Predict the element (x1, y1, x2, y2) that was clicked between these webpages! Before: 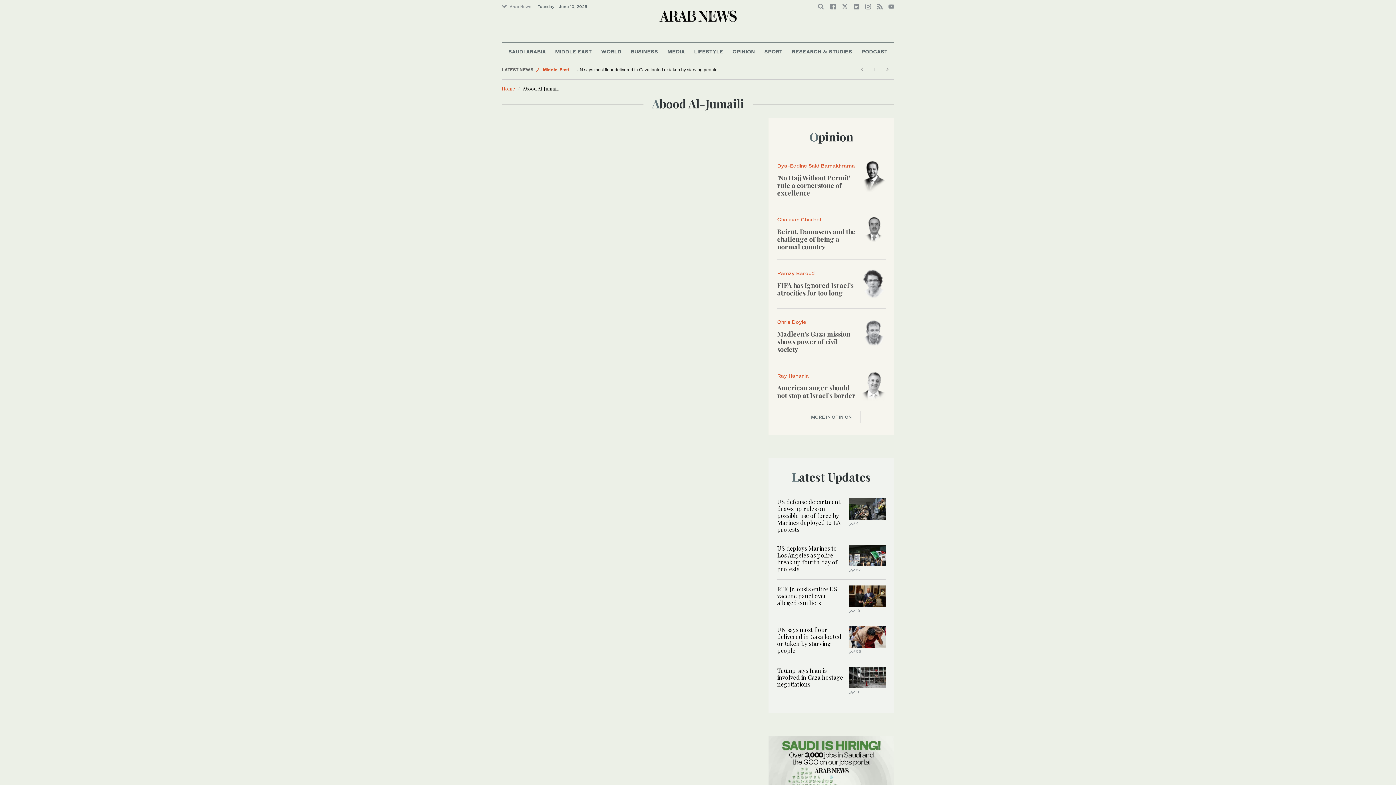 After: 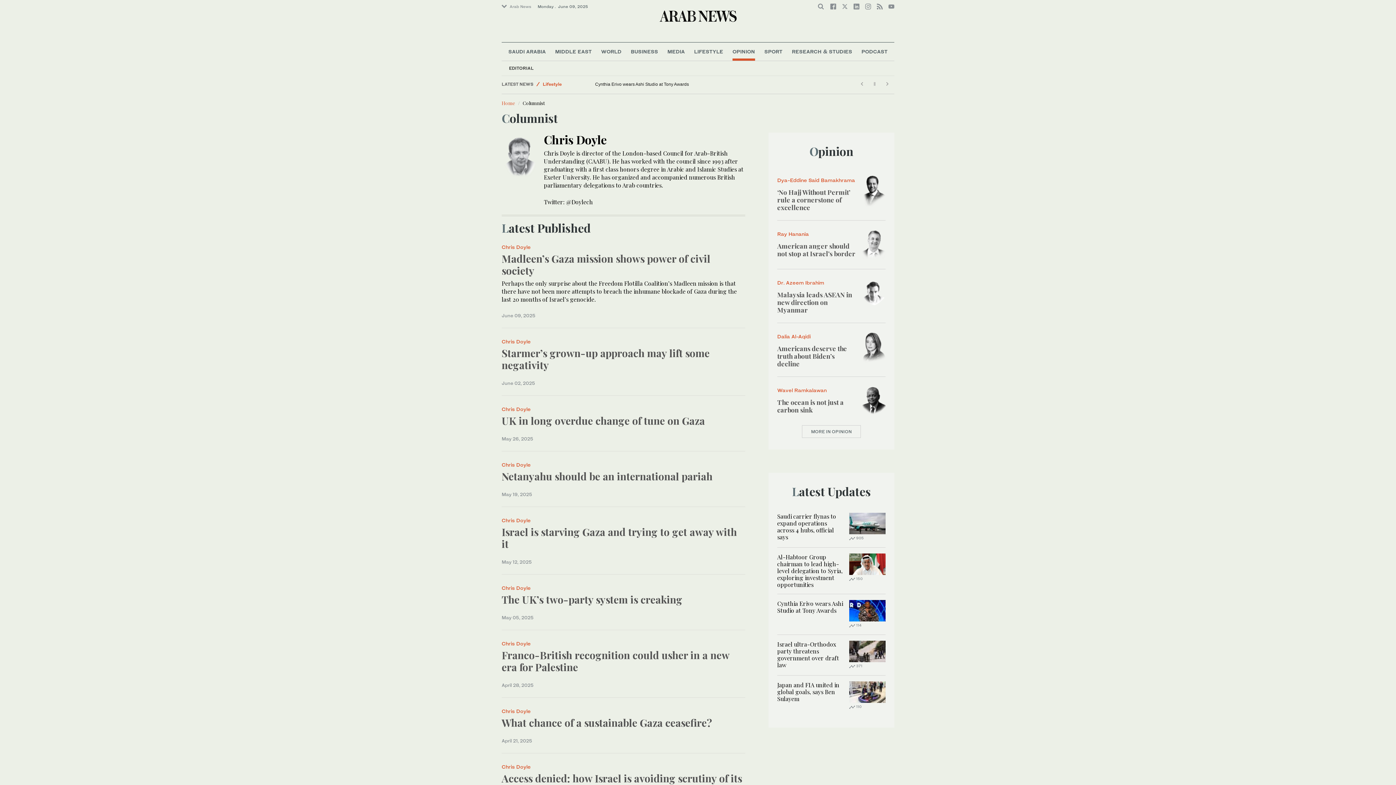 Action: bbox: (862, 328, 885, 335)